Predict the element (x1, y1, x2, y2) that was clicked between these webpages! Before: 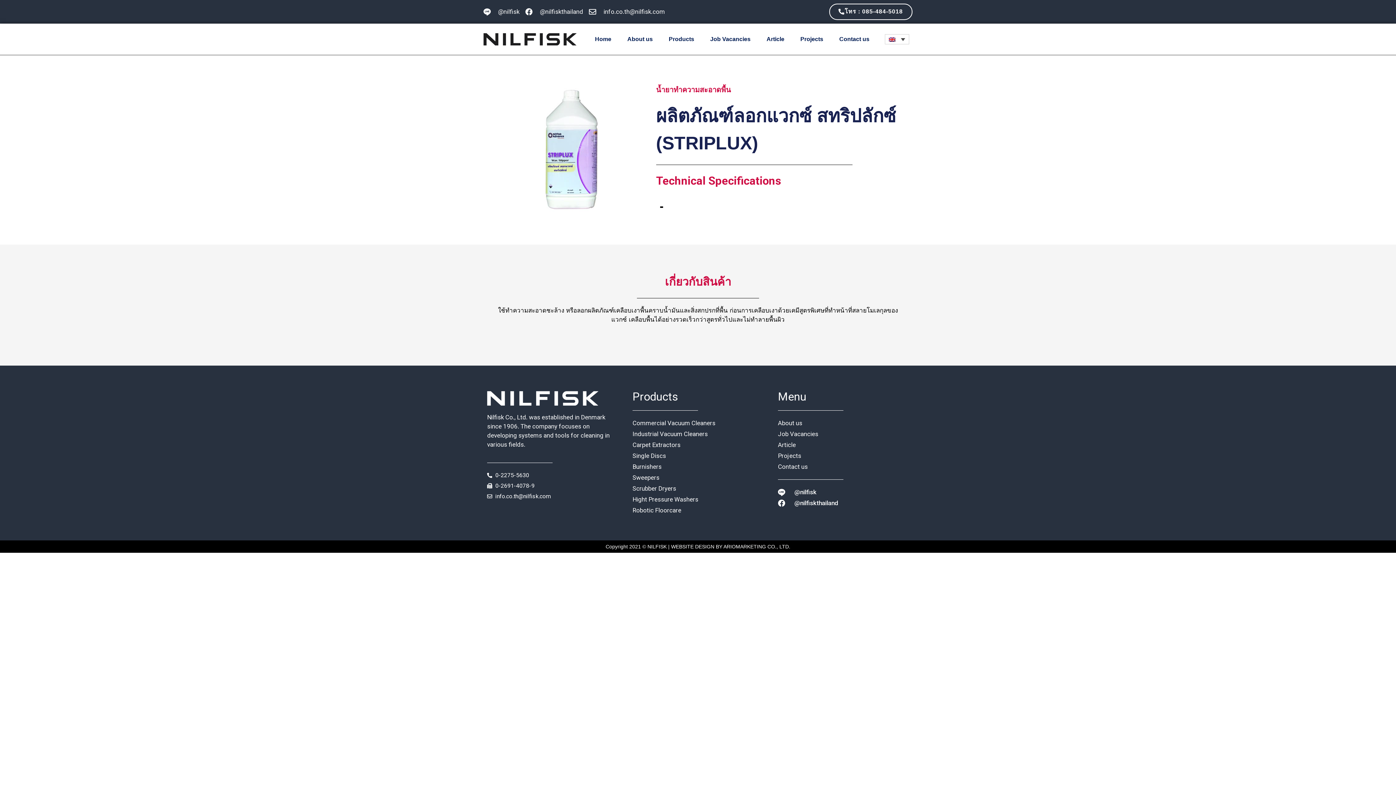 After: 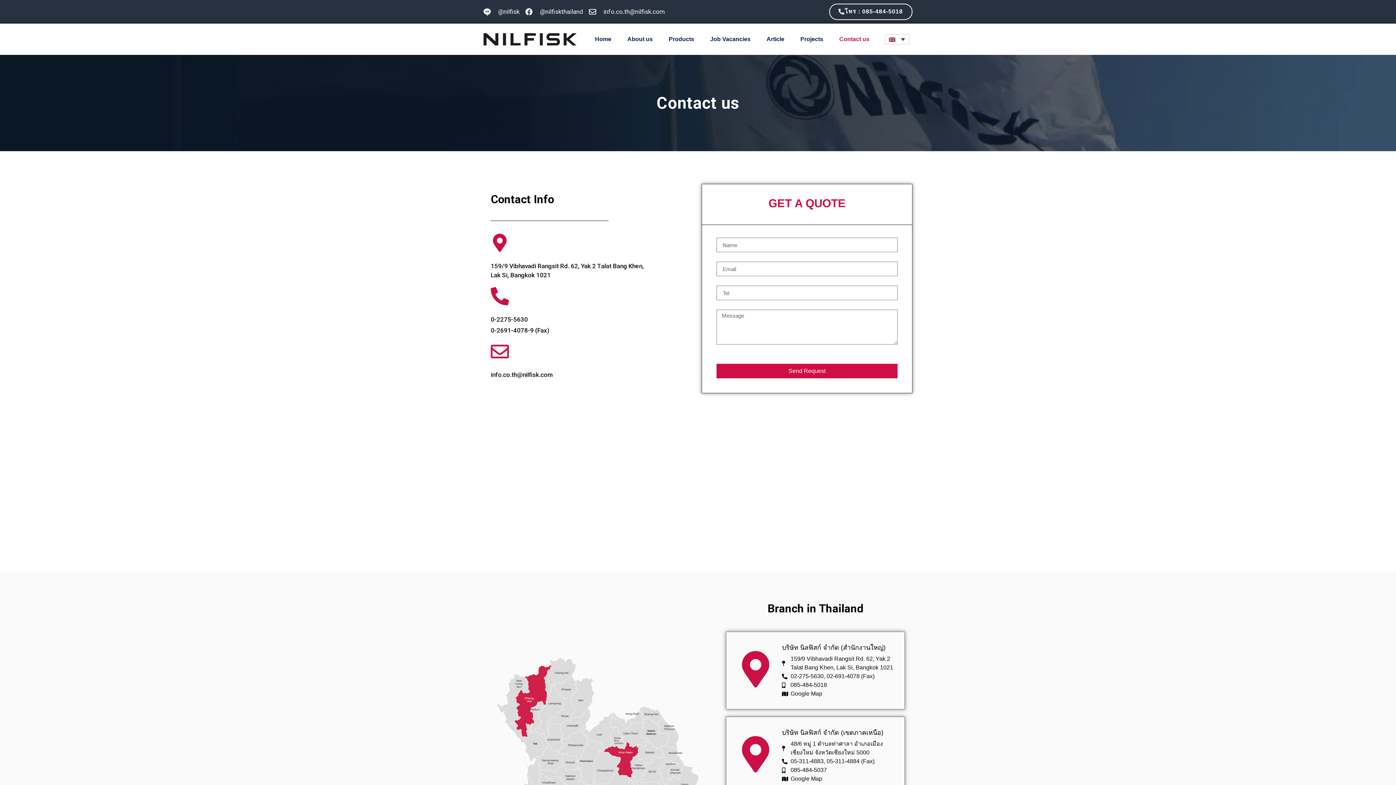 Action: bbox: (778, 462, 909, 471) label: Contact us